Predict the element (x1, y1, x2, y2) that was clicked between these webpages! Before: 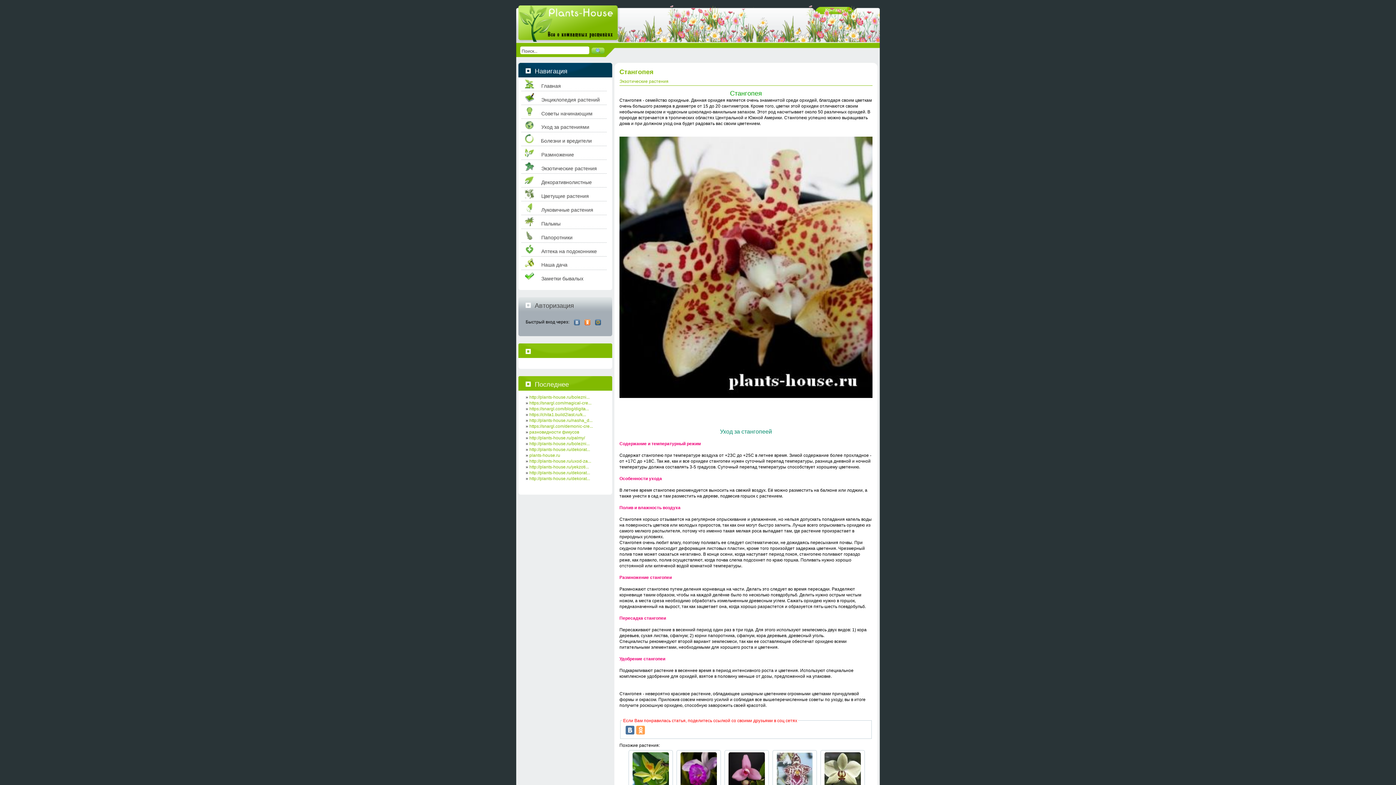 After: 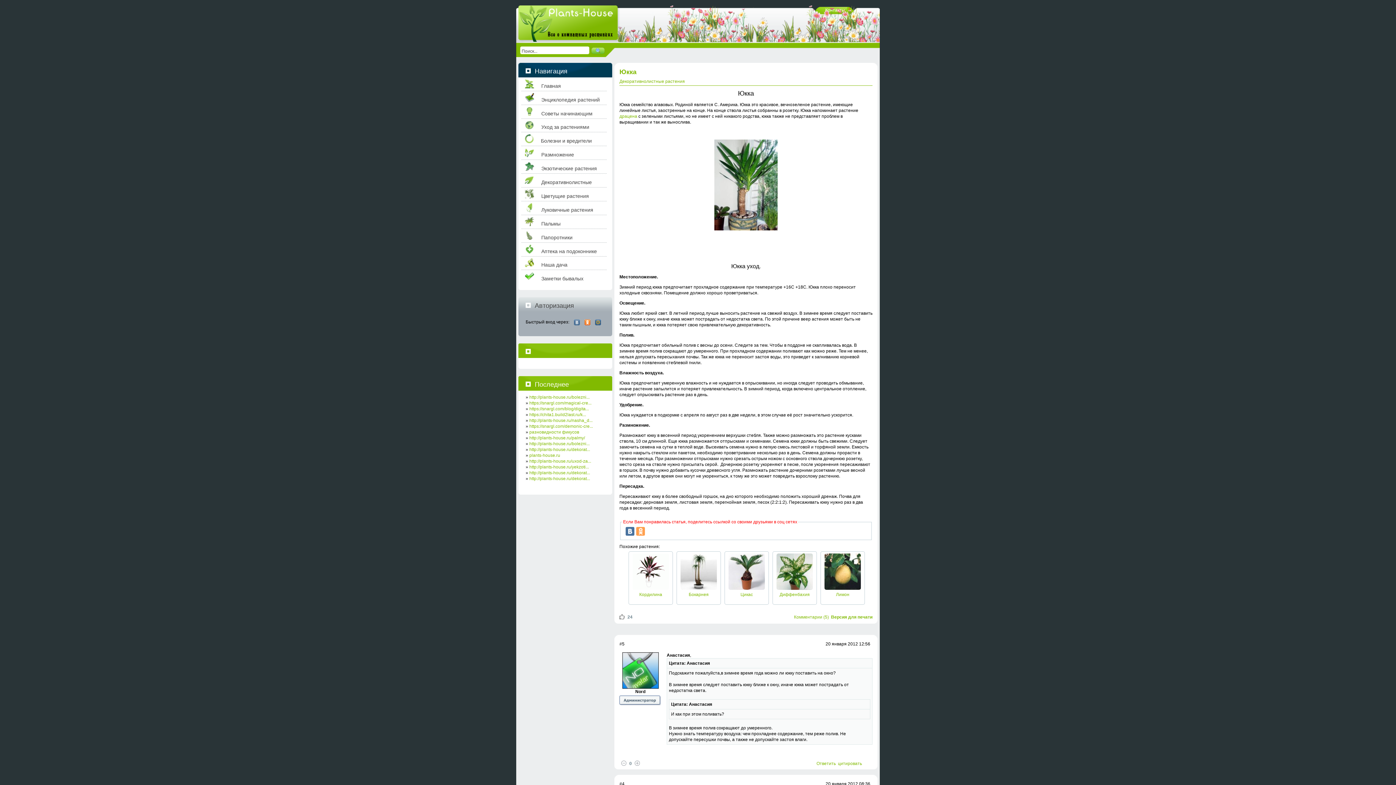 Action: label: http://plants-house.ru/dekorat... bbox: (529, 470, 590, 475)